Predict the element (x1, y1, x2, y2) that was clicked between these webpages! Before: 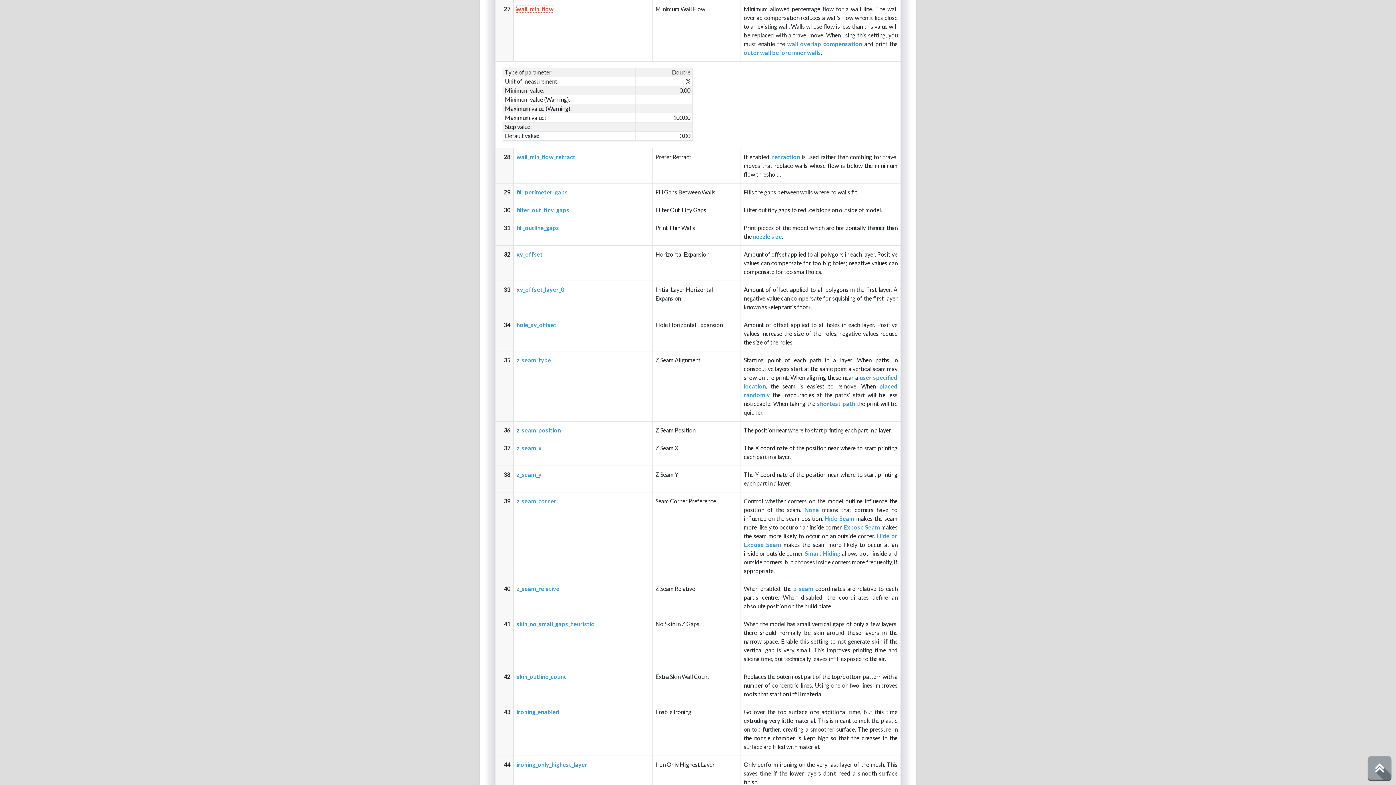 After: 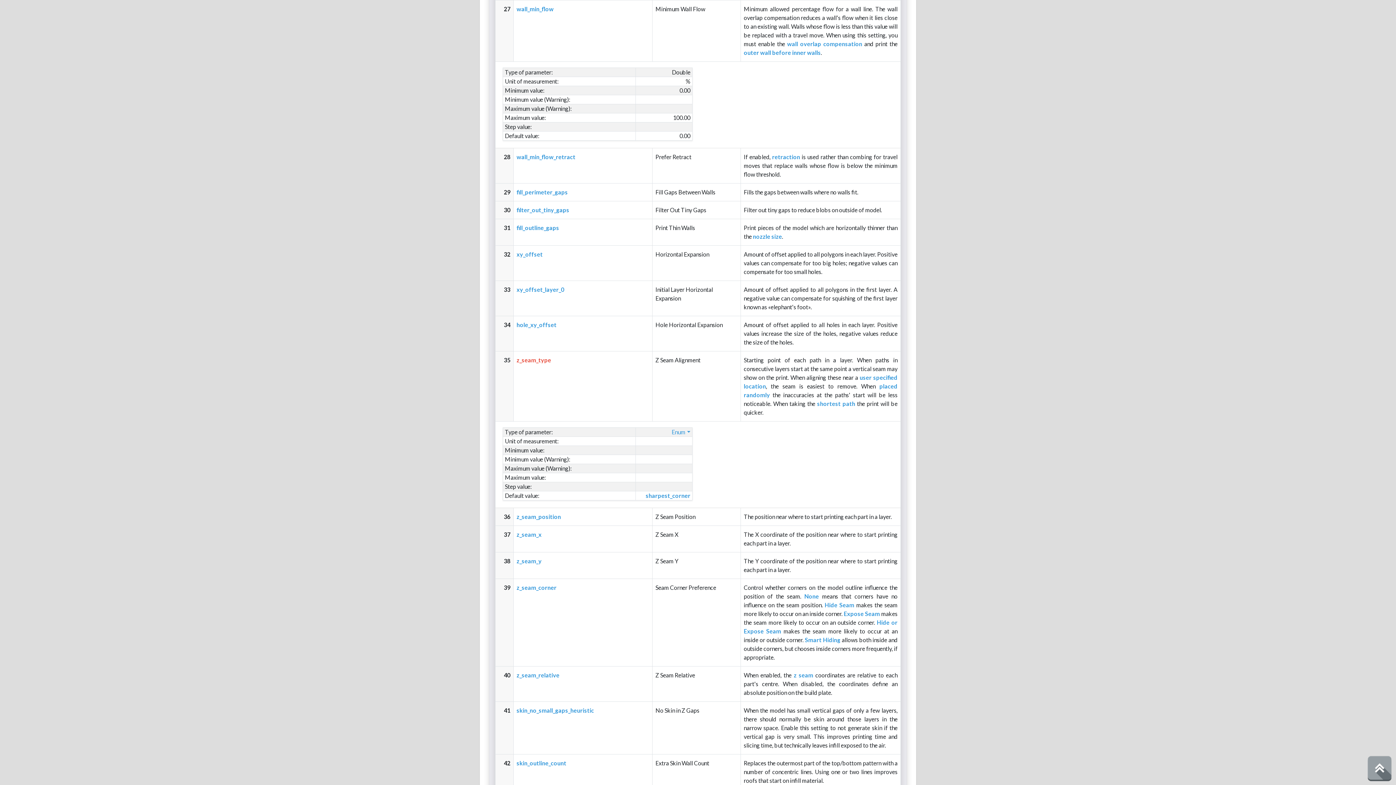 Action: label: z_seam_type bbox: (516, 356, 551, 363)